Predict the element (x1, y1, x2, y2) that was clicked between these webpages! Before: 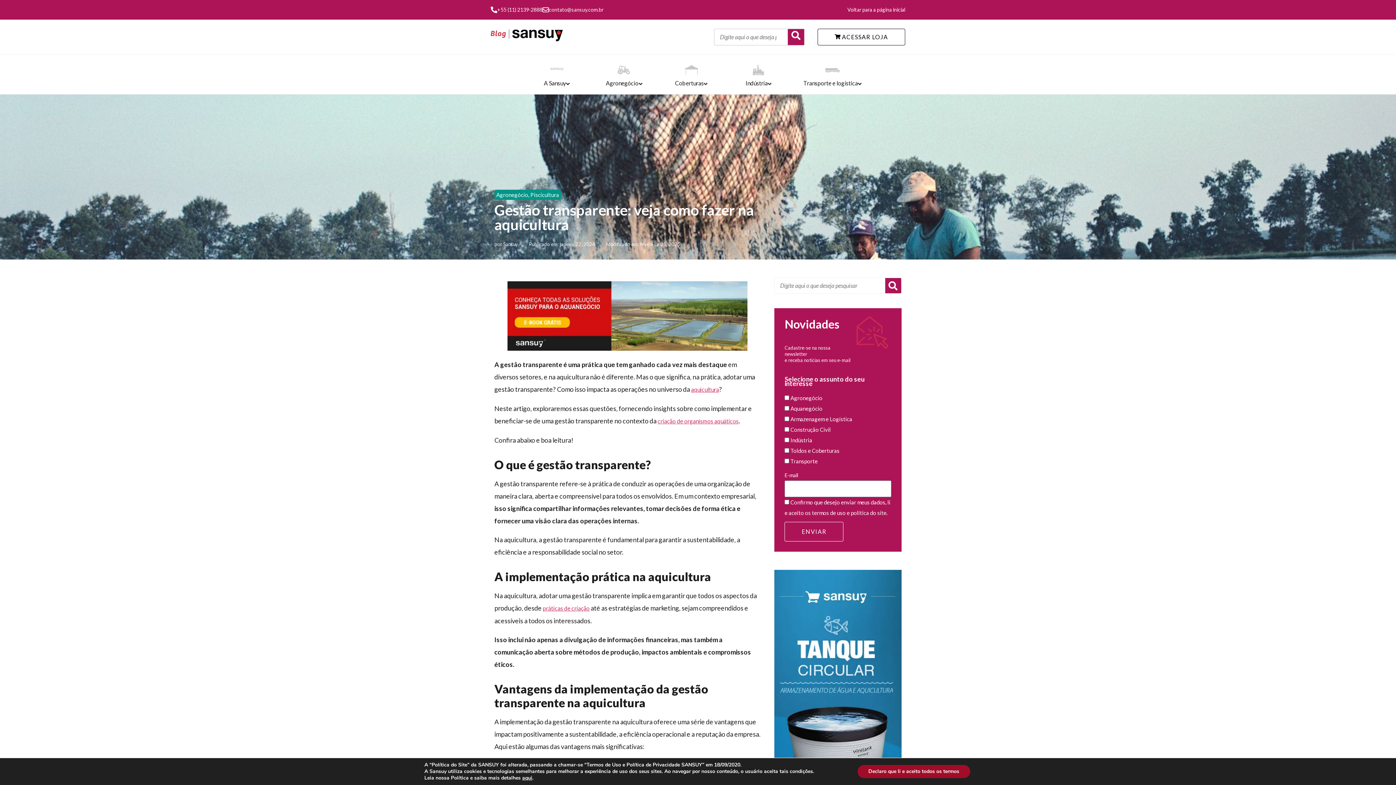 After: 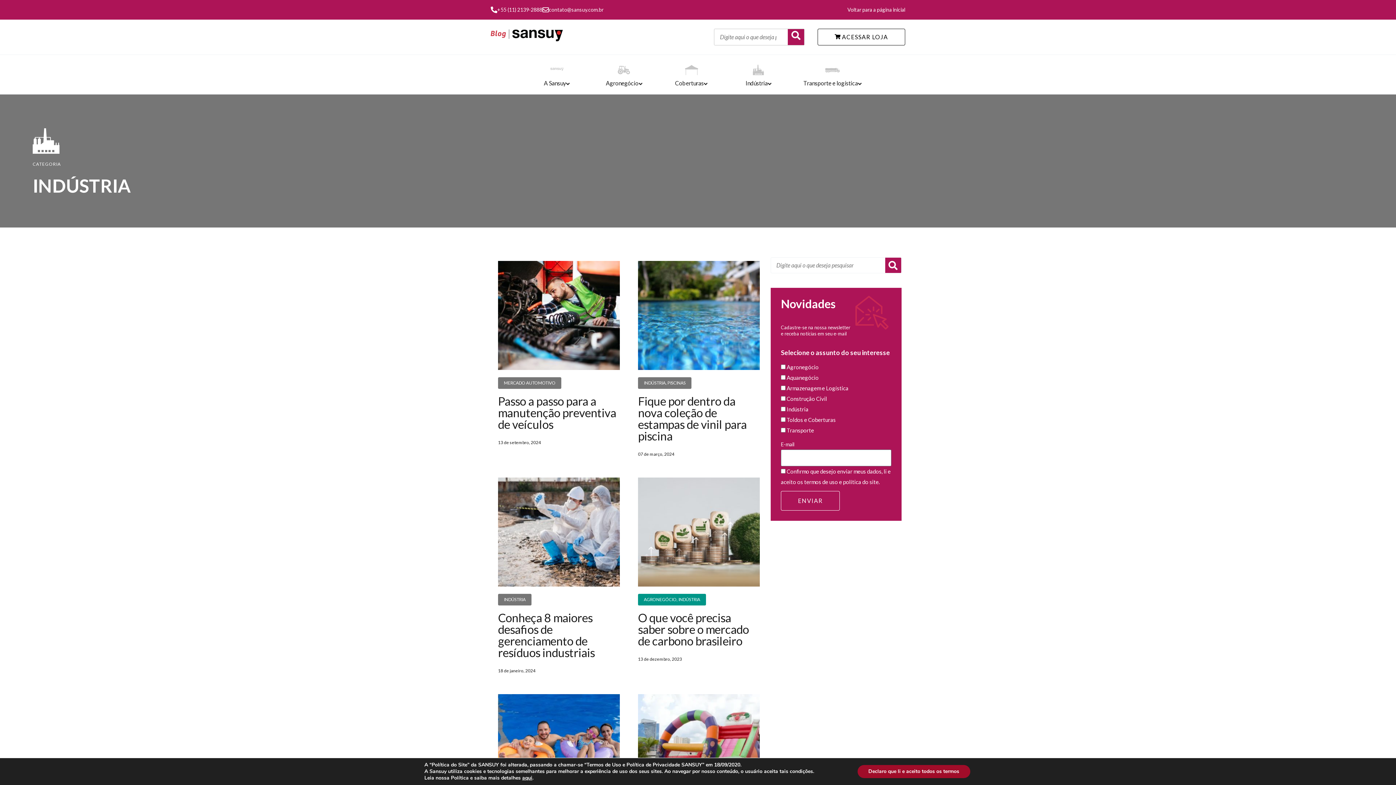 Action: bbox: (751, 60, 766, 78)